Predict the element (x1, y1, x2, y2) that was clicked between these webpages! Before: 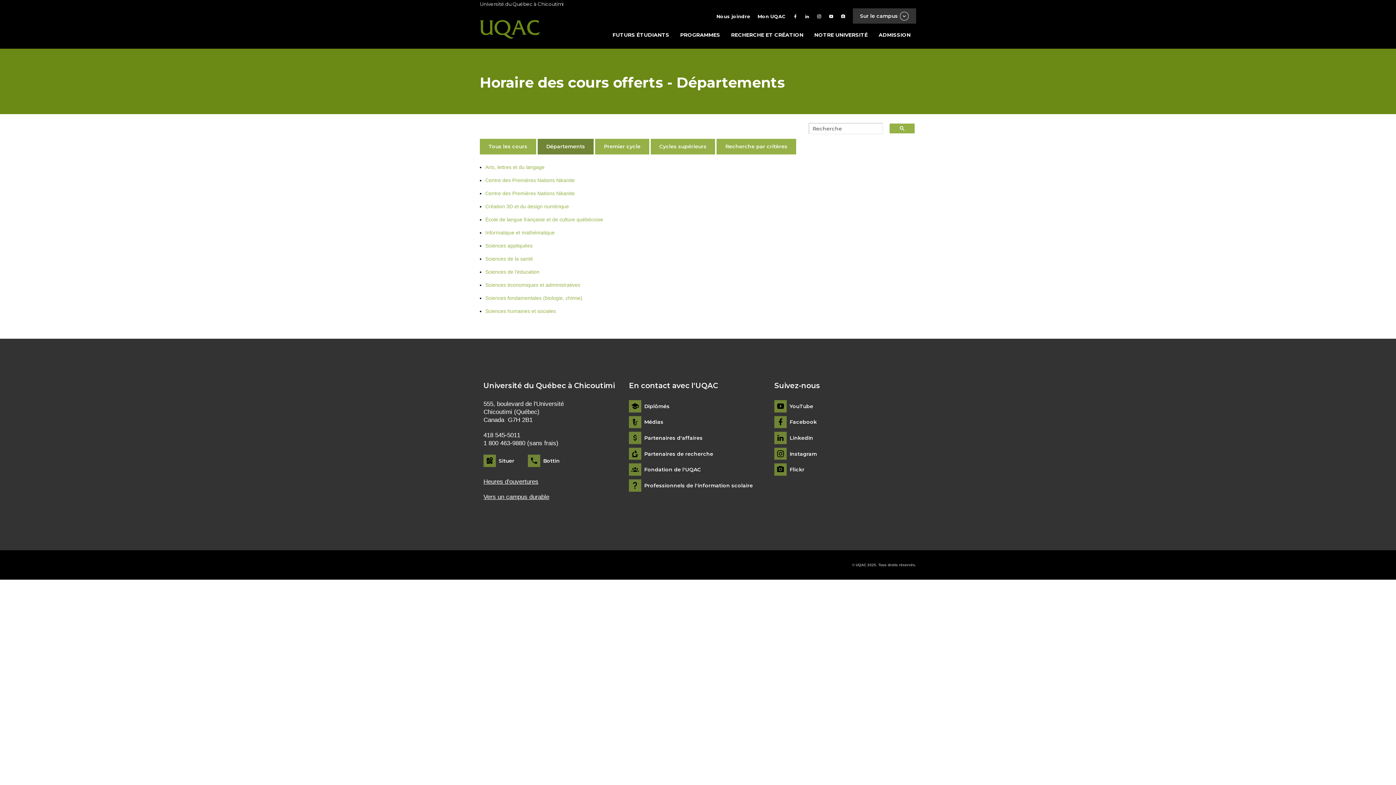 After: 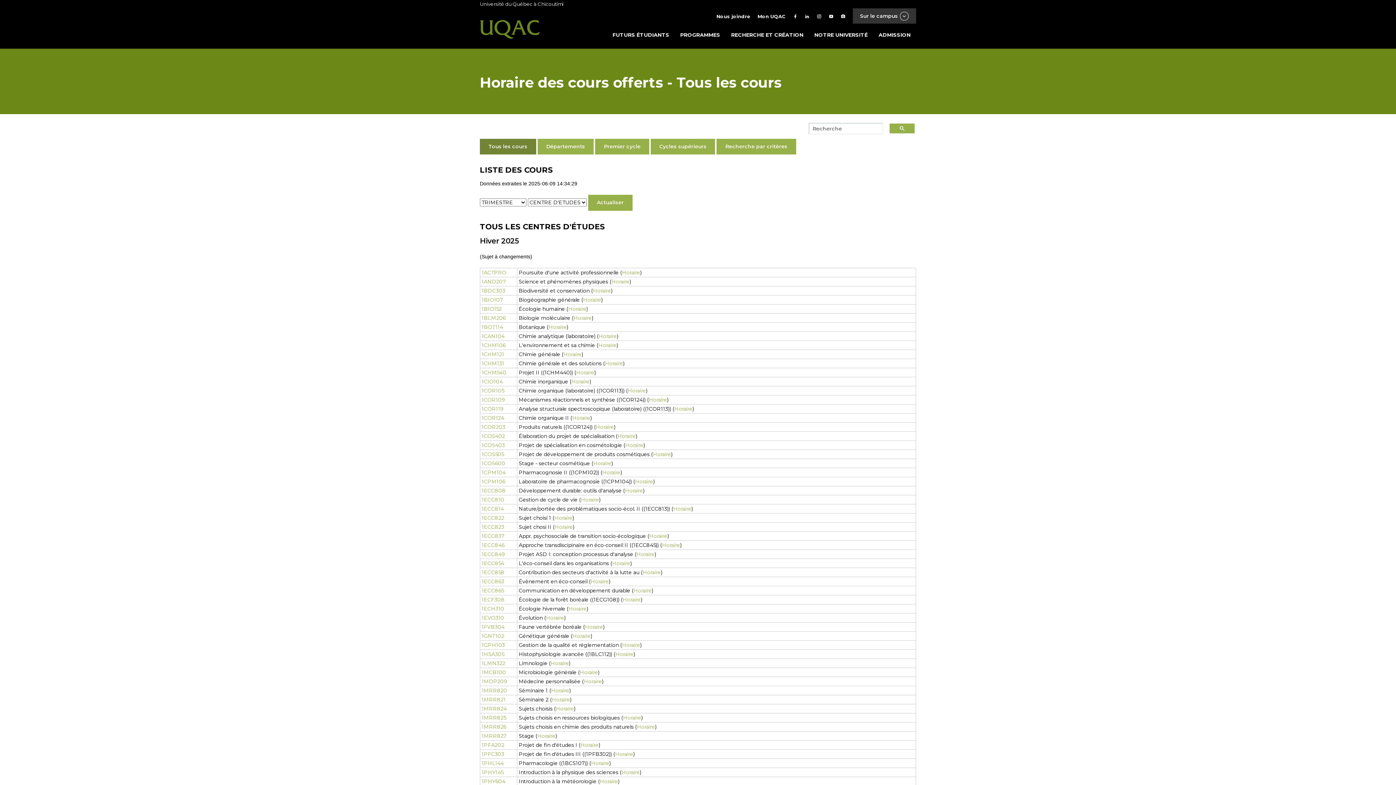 Action: bbox: (480, 143, 537, 149) label: Tous les cours 